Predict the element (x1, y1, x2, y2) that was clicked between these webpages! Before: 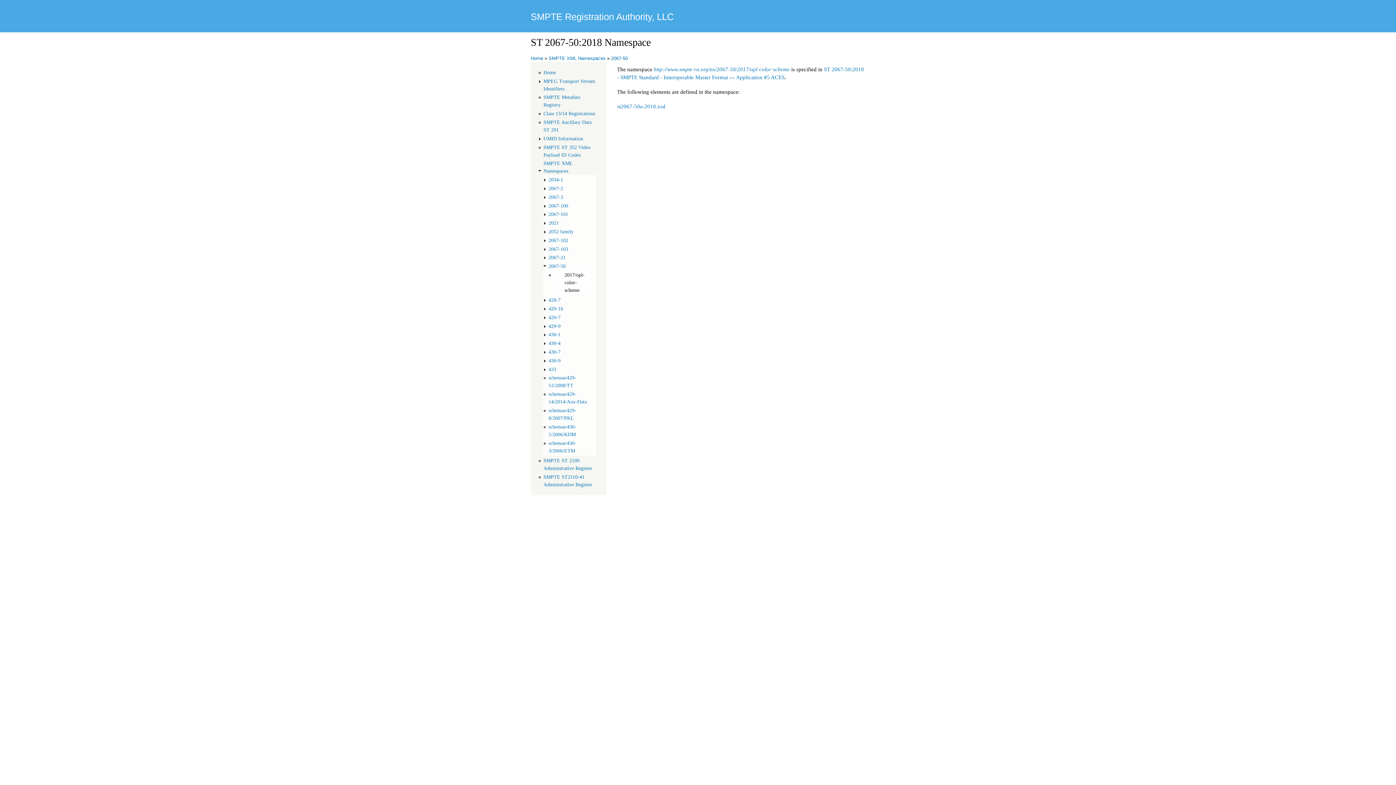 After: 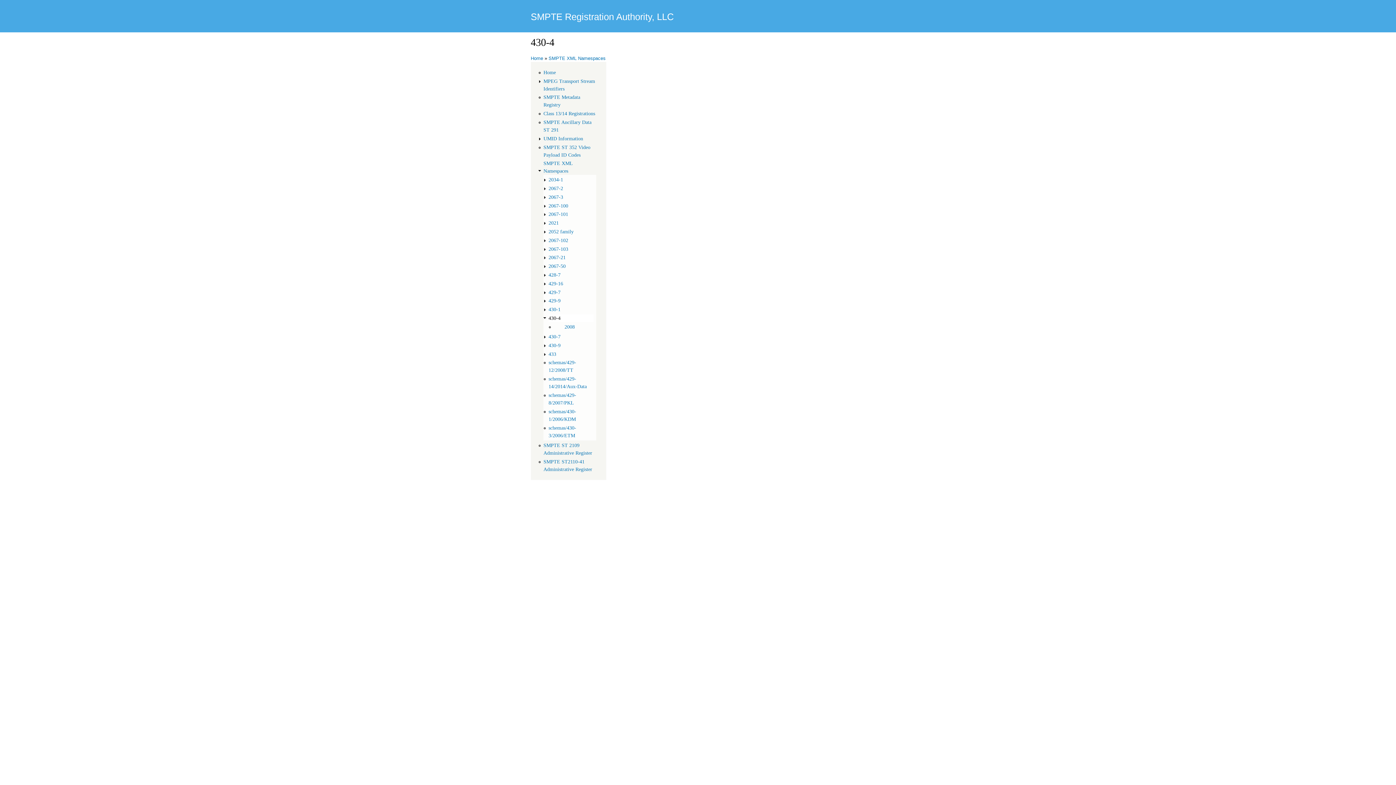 Action: bbox: (548, 339, 593, 347) label: 430-4